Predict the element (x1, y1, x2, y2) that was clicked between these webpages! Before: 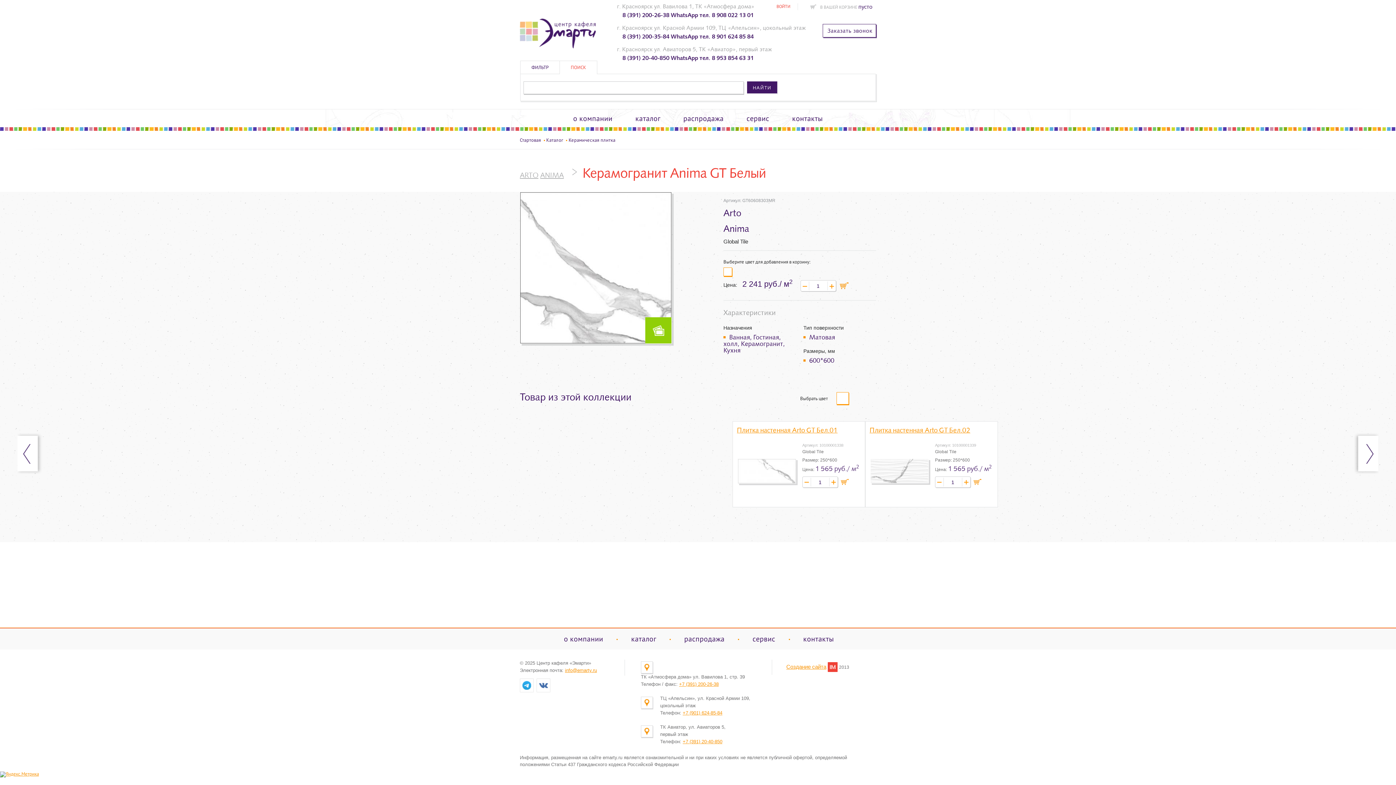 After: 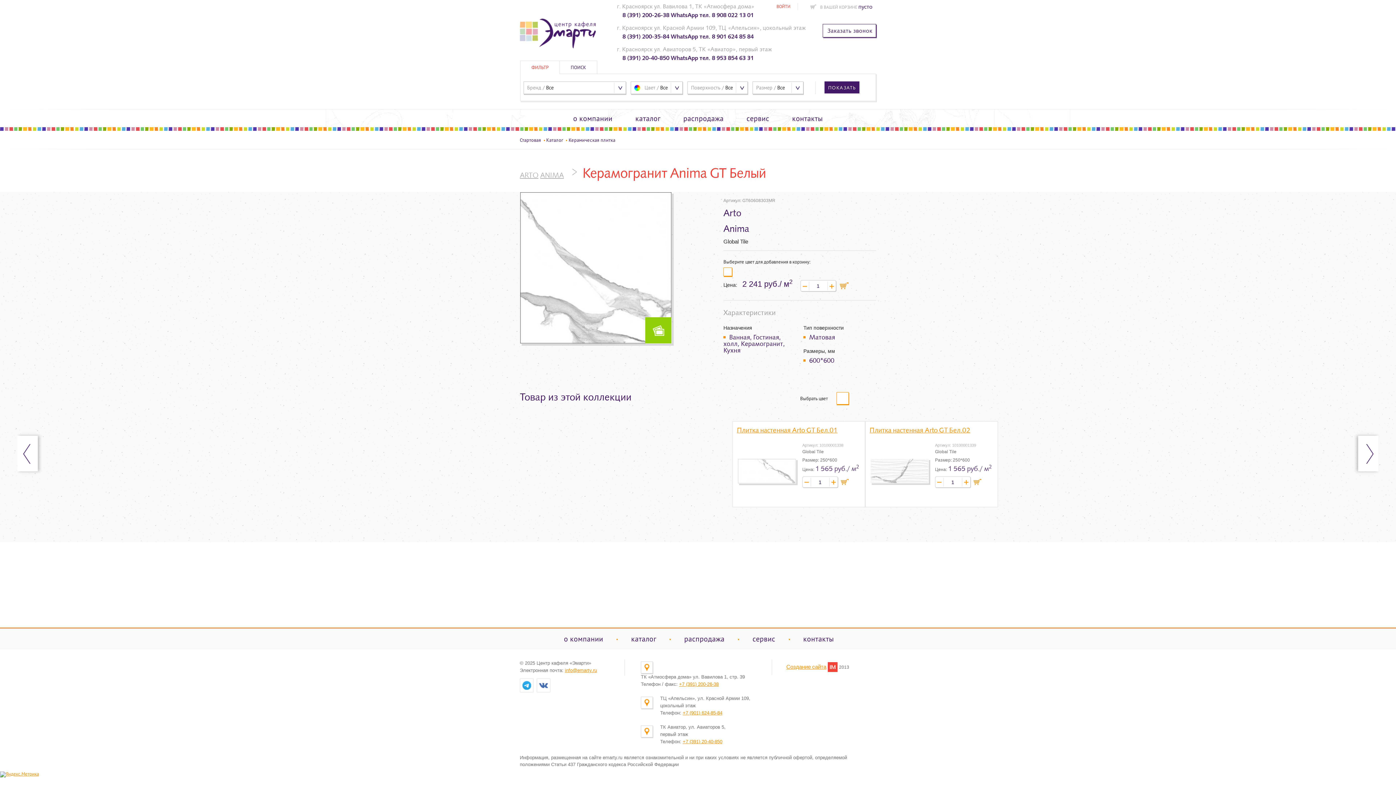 Action: label: ФИЛЬТР bbox: (520, 60, 560, 74)